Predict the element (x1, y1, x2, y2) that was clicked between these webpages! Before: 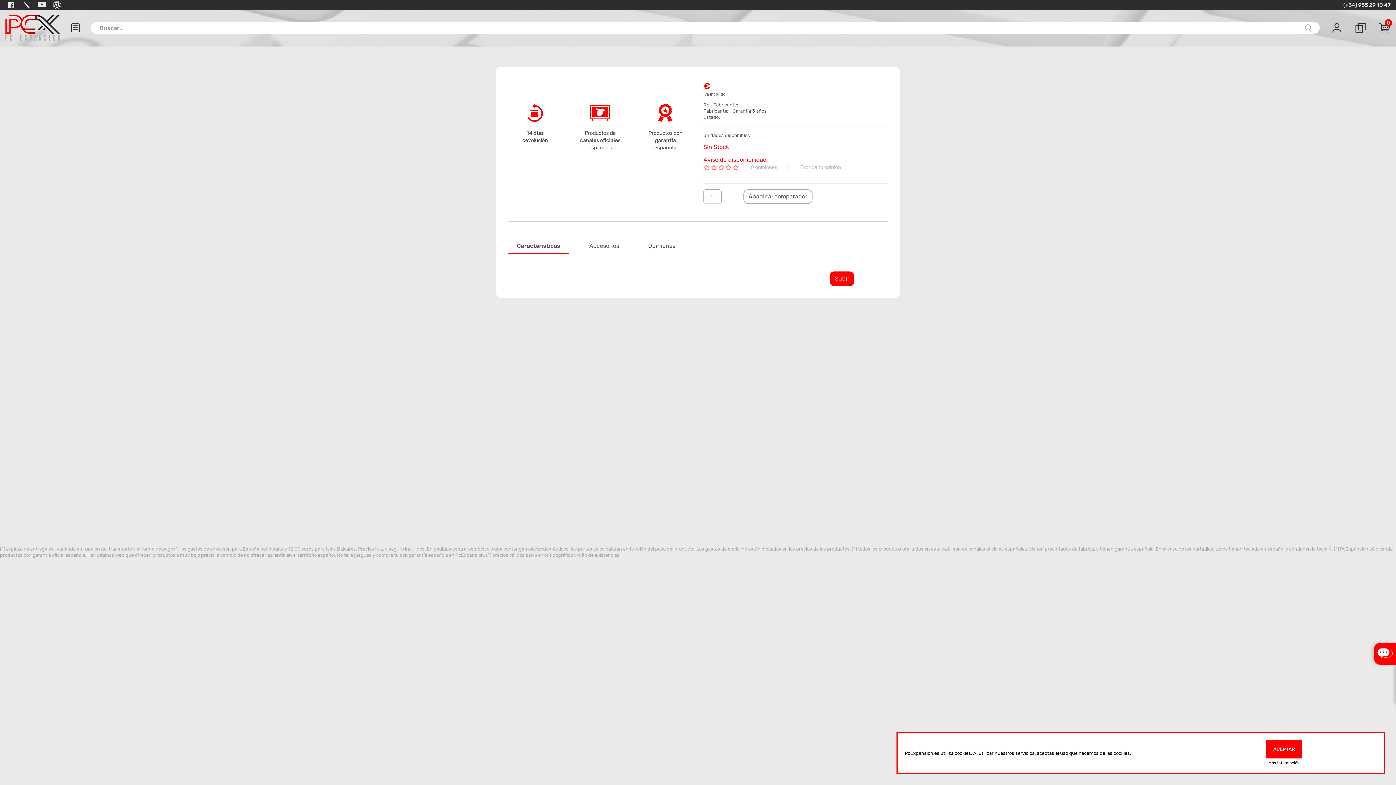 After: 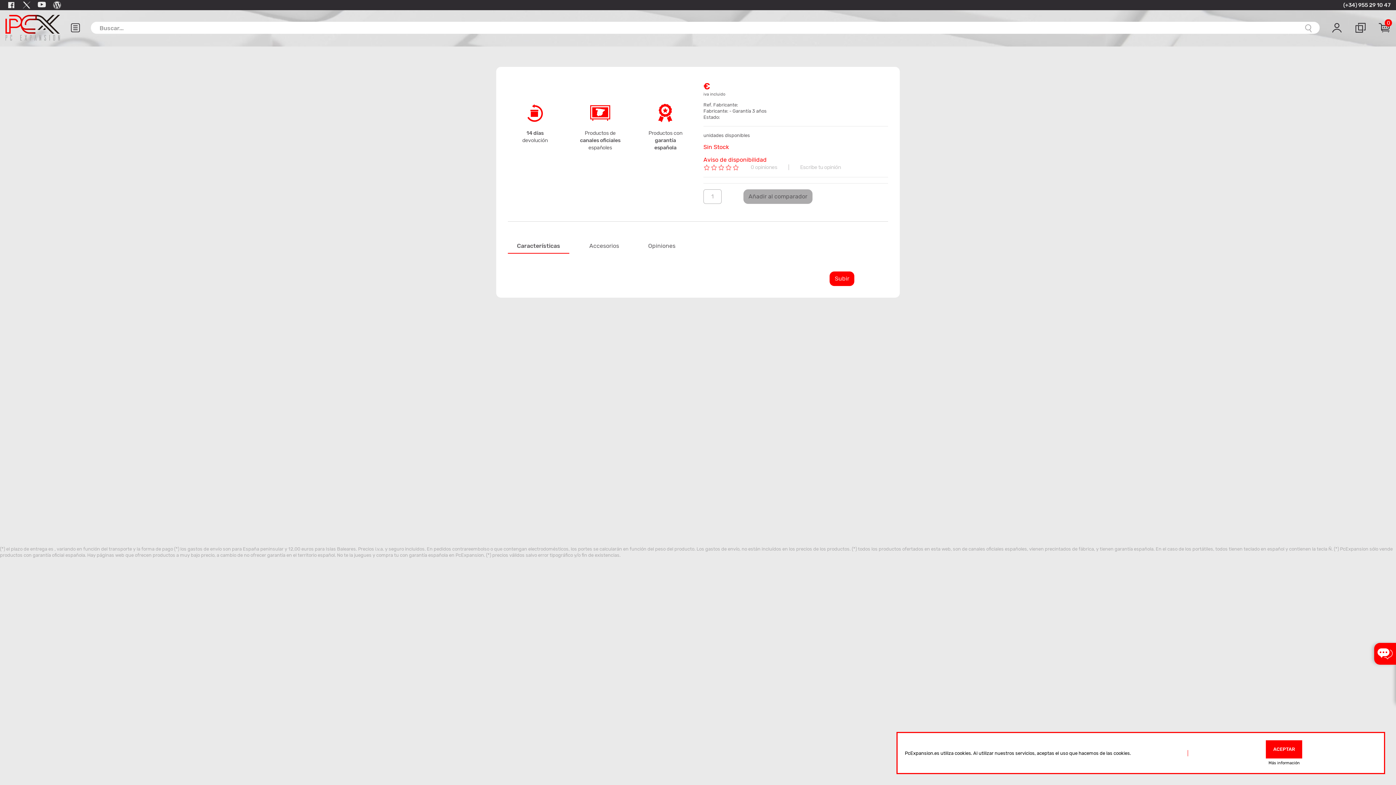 Action: bbox: (743, 189, 812, 203) label: Añadir al comparador